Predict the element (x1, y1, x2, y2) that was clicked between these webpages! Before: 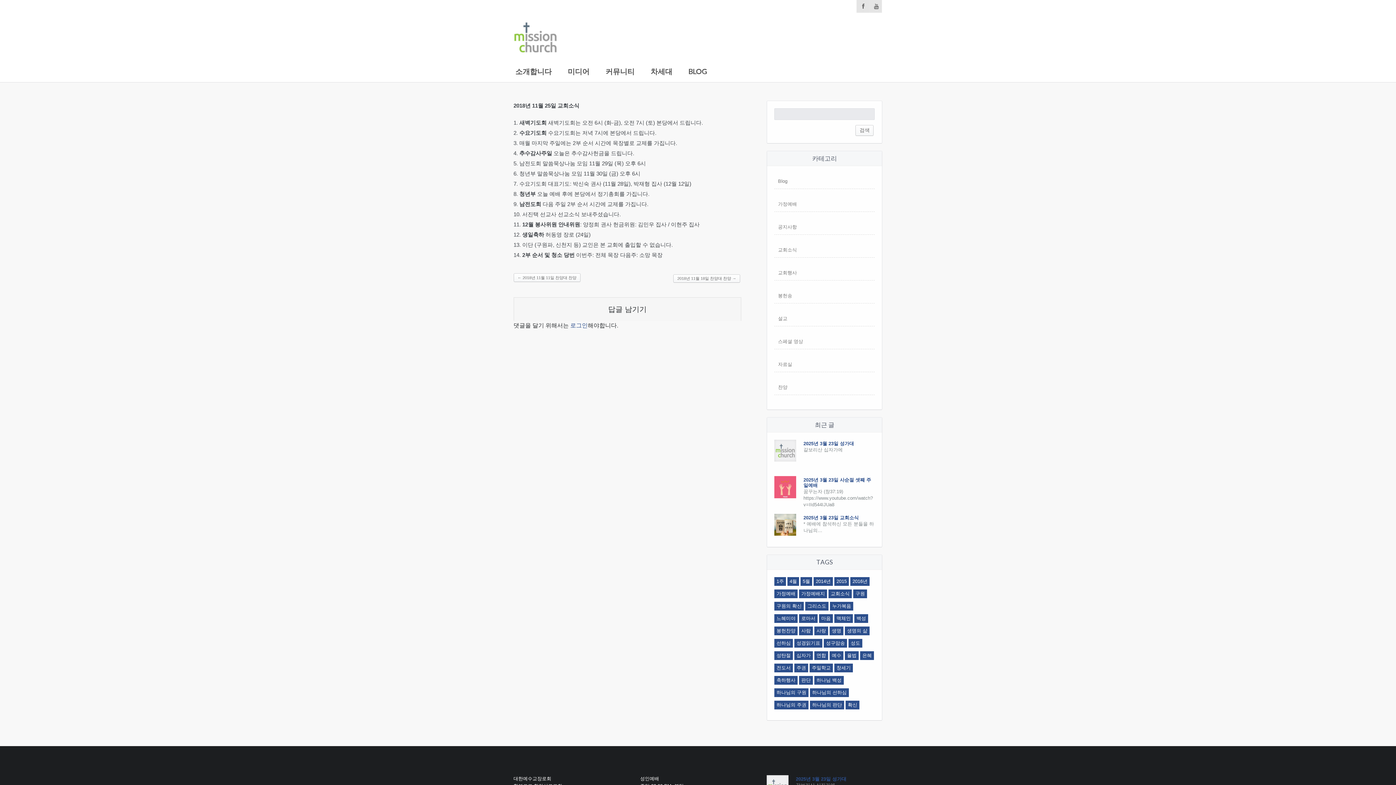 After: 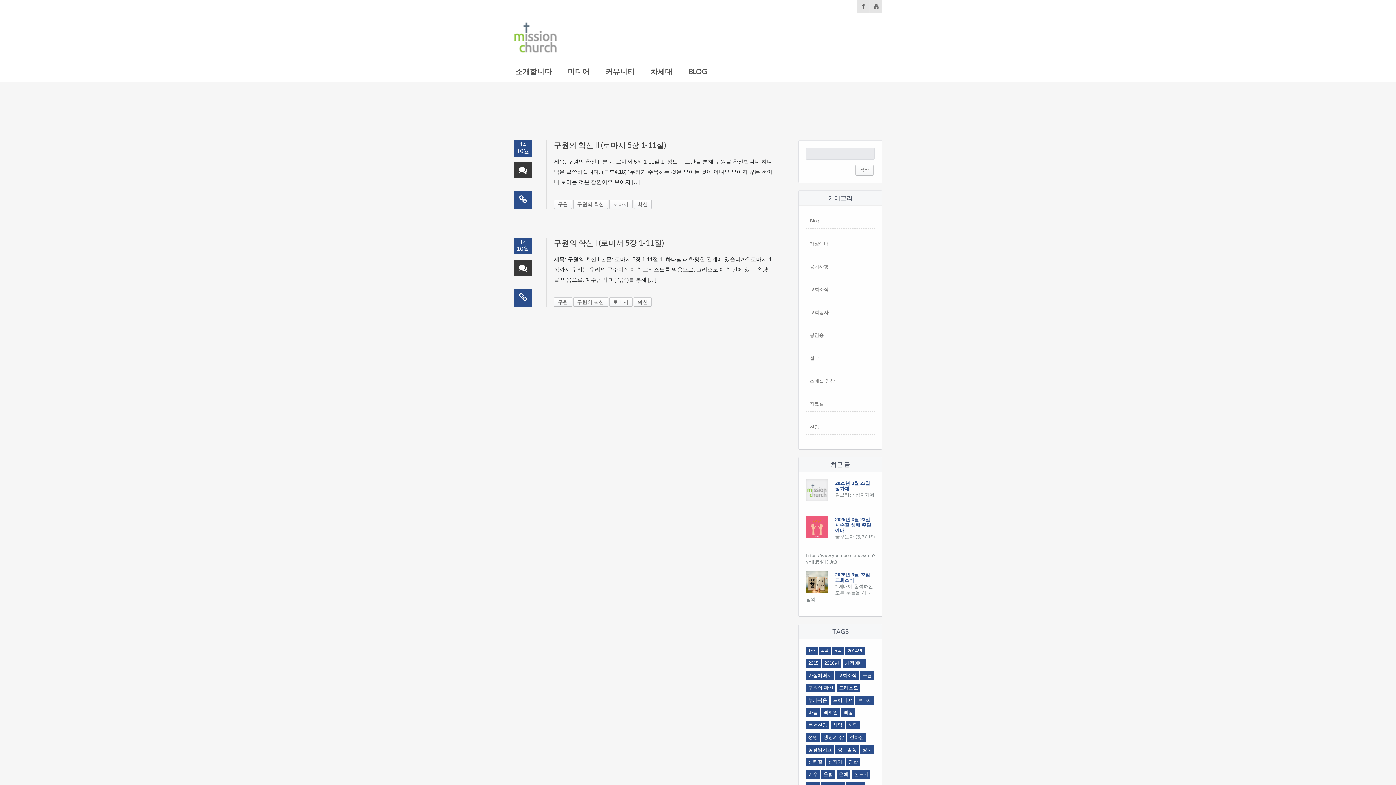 Action: label: 구원의 확신 (2 아이템) bbox: (774, 602, 804, 610)